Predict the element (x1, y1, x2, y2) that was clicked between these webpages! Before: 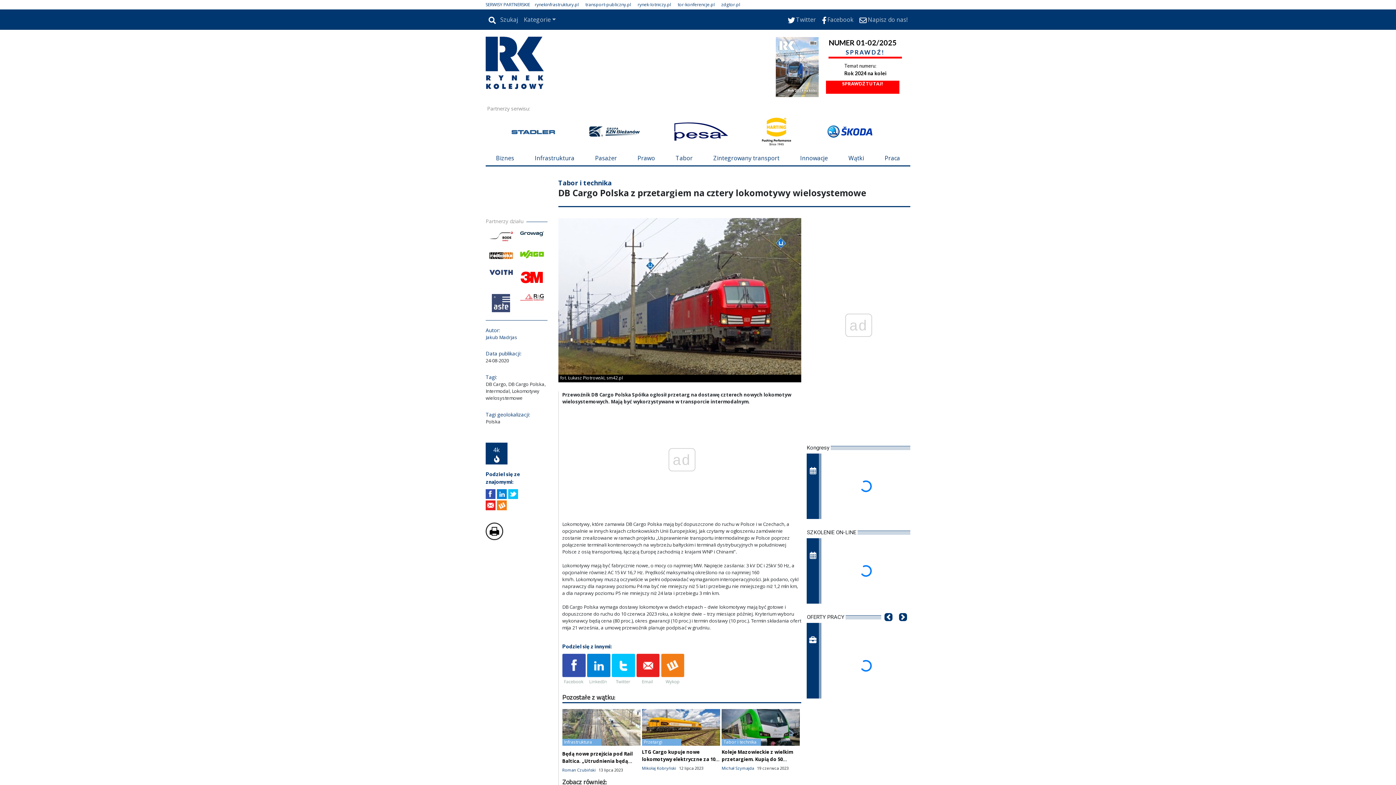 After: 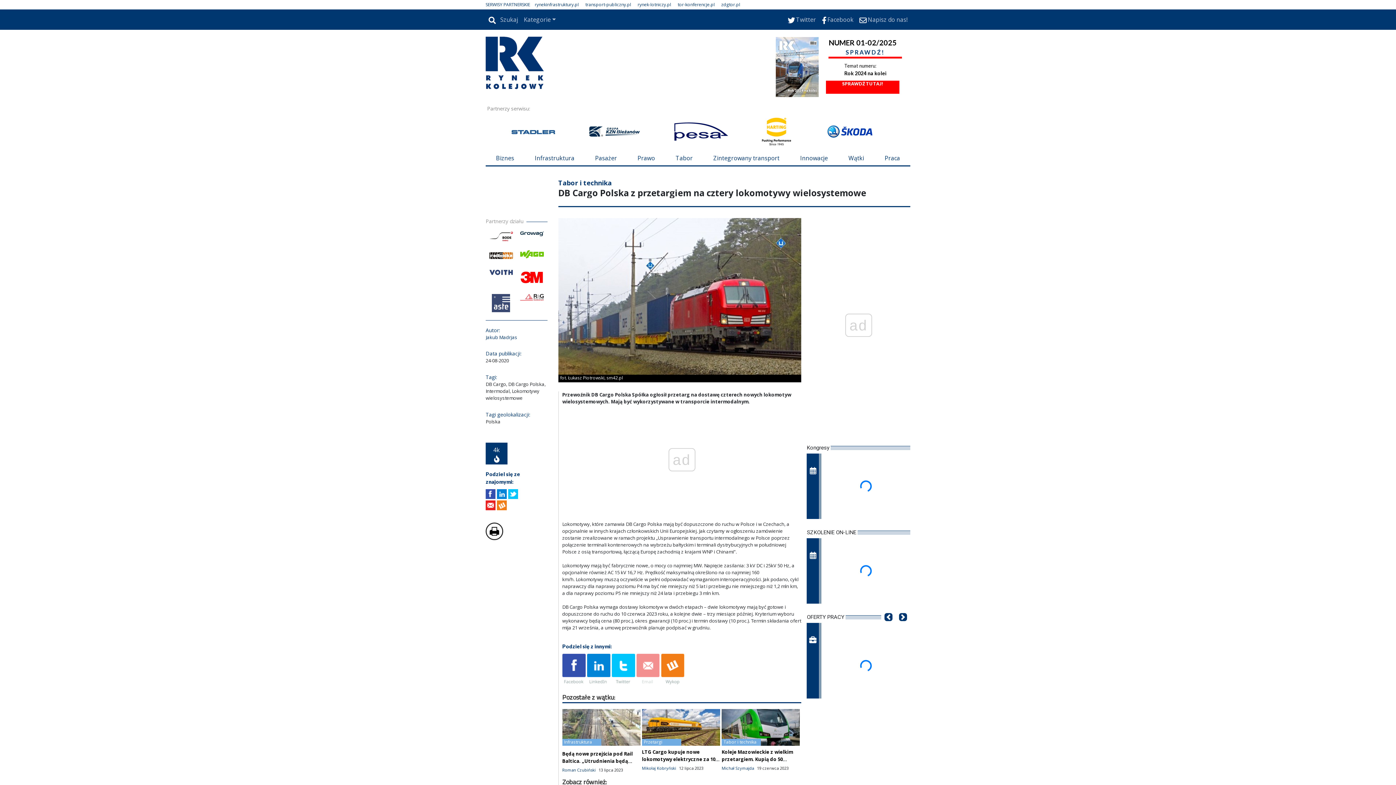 Action: bbox: (636, 666, 661, 673)